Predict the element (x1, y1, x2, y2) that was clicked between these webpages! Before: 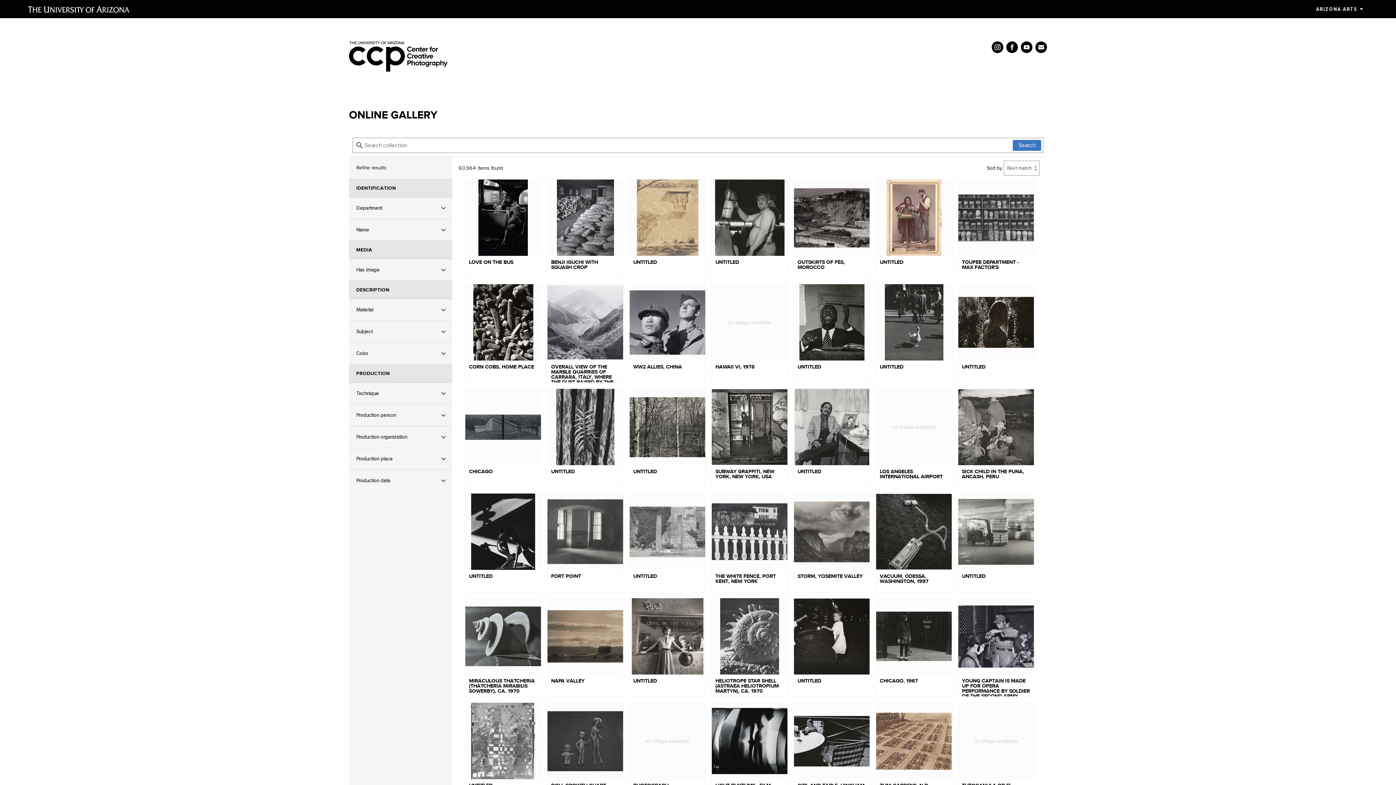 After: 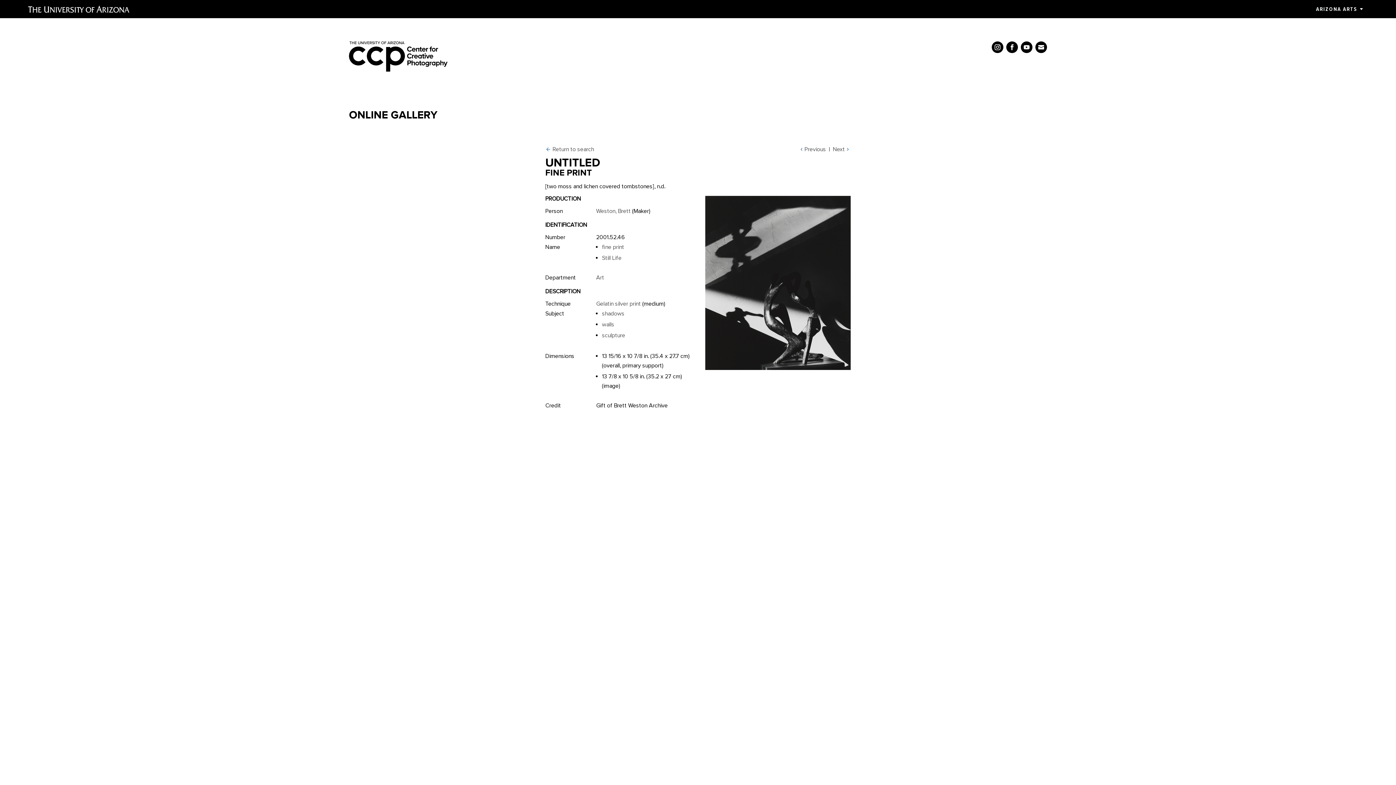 Action: label: UNTITLED bbox: (465, 493, 541, 592)